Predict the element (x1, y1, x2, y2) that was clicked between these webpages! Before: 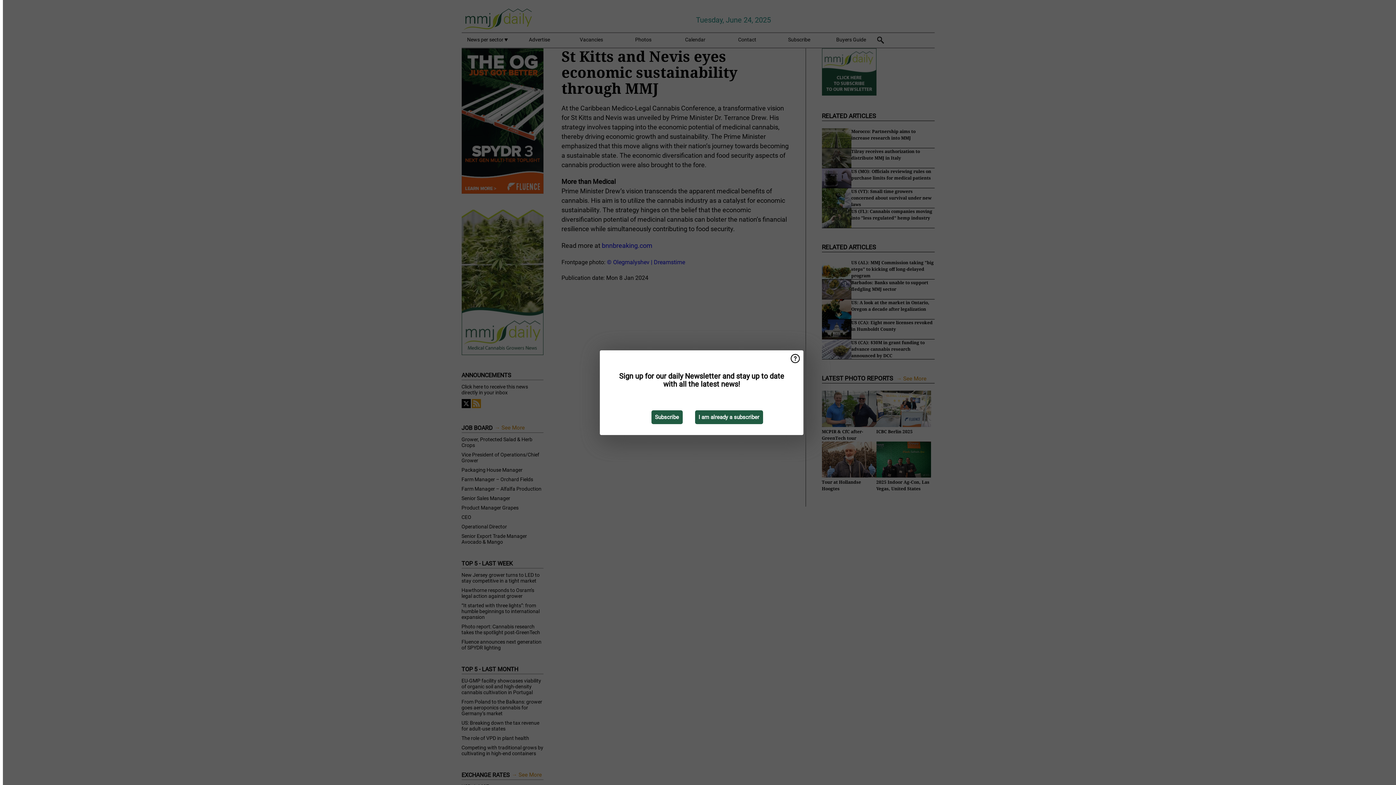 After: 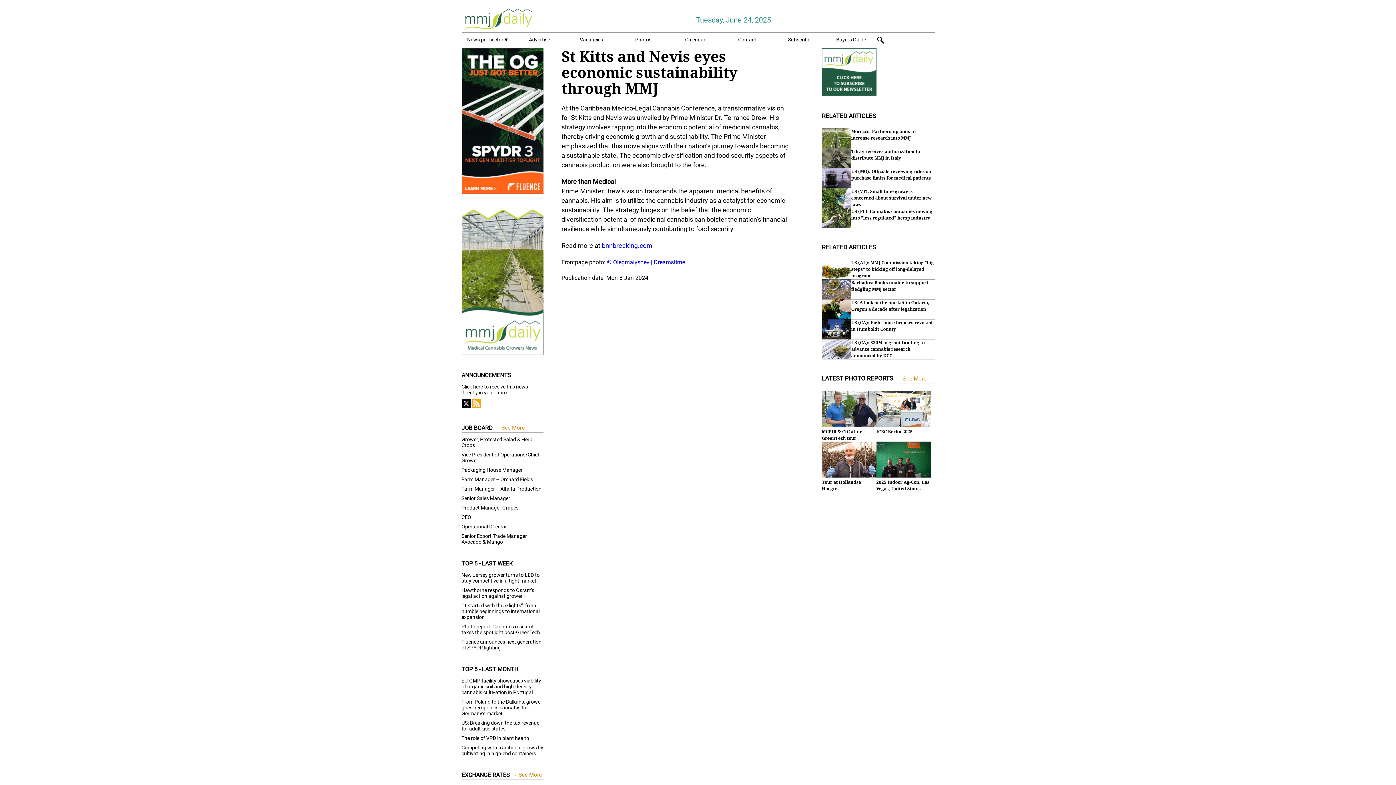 Action: bbox: (695, 410, 763, 424) label: I am already a subscriber